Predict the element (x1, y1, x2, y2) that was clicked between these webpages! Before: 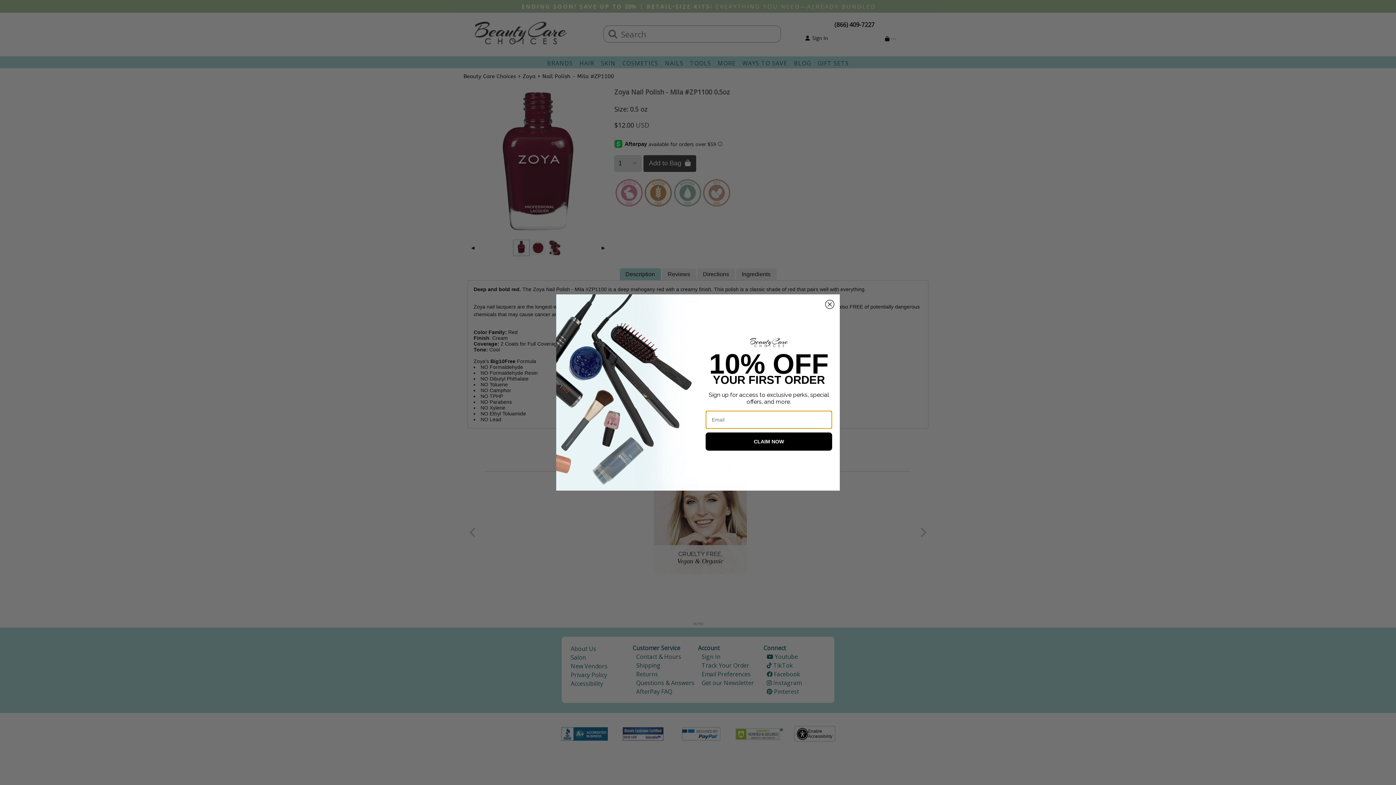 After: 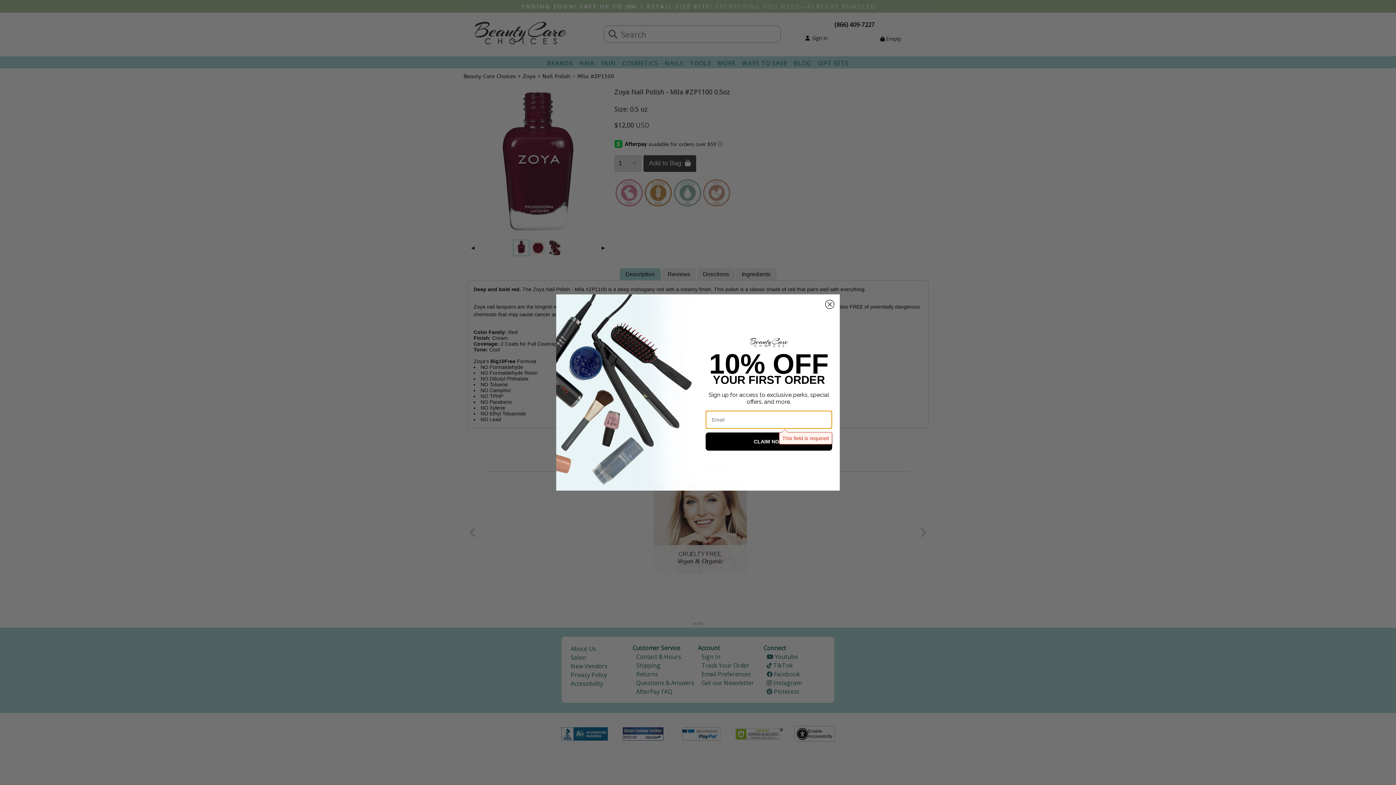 Action: label: CLAIM NOW bbox: (705, 432, 832, 450)